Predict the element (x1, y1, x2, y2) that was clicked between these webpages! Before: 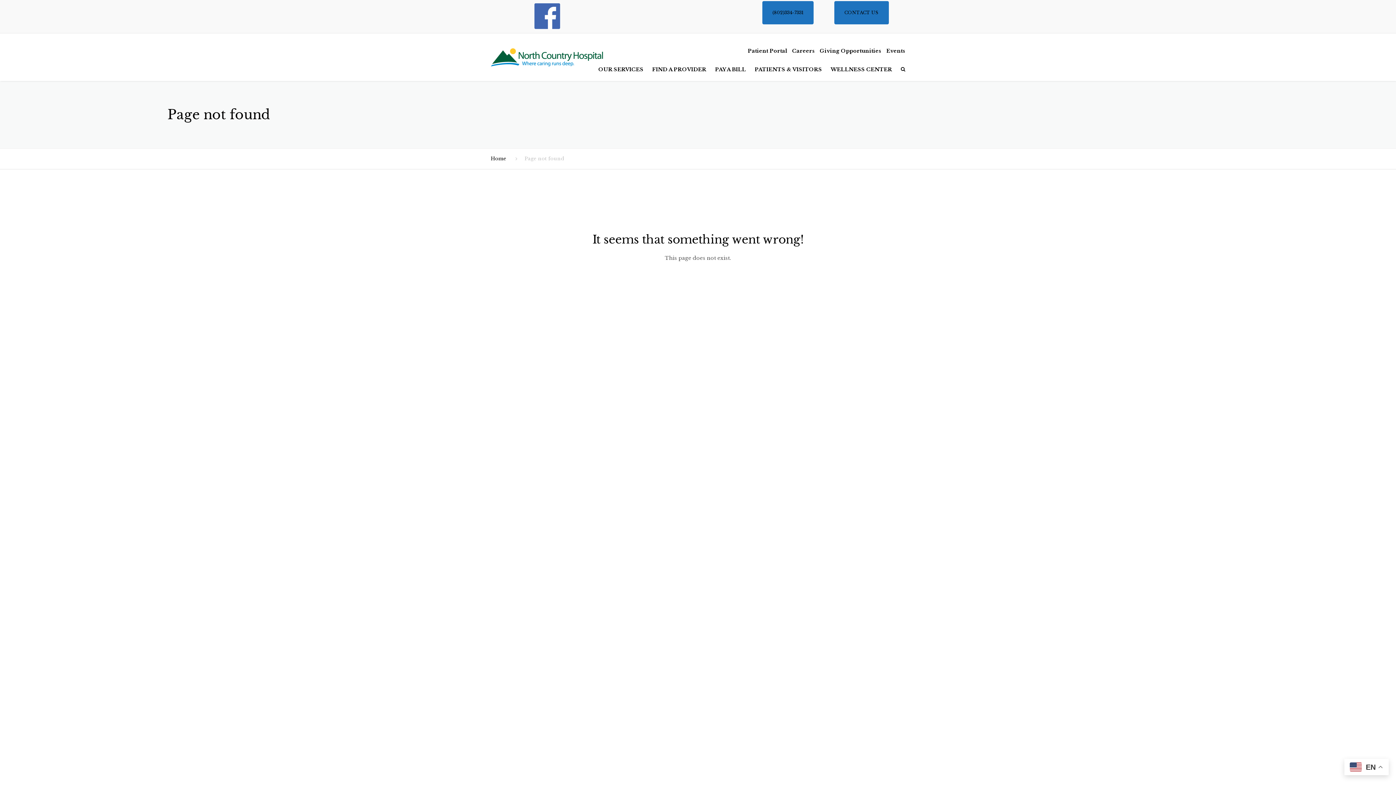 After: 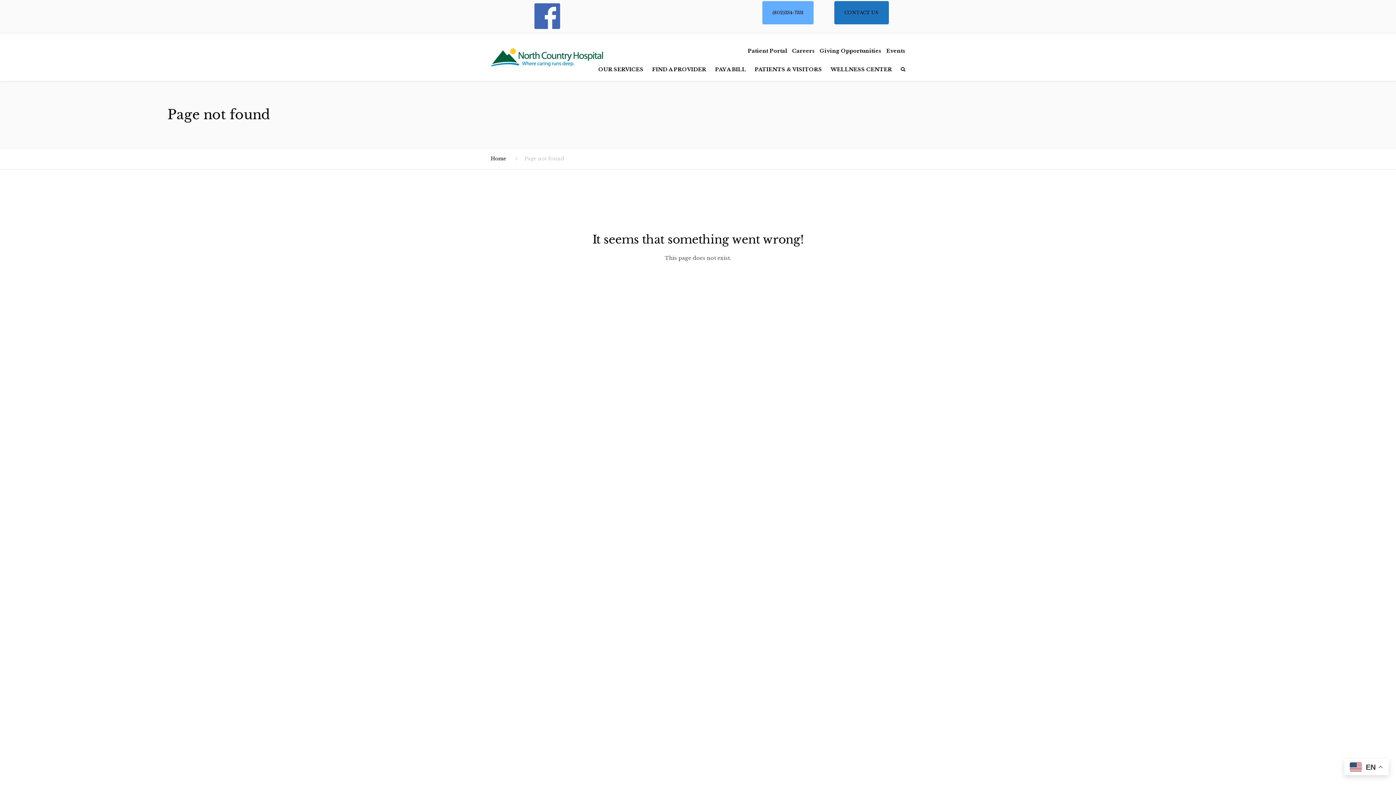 Action: bbox: (762, 1, 813, 24) label: (802)334-7331